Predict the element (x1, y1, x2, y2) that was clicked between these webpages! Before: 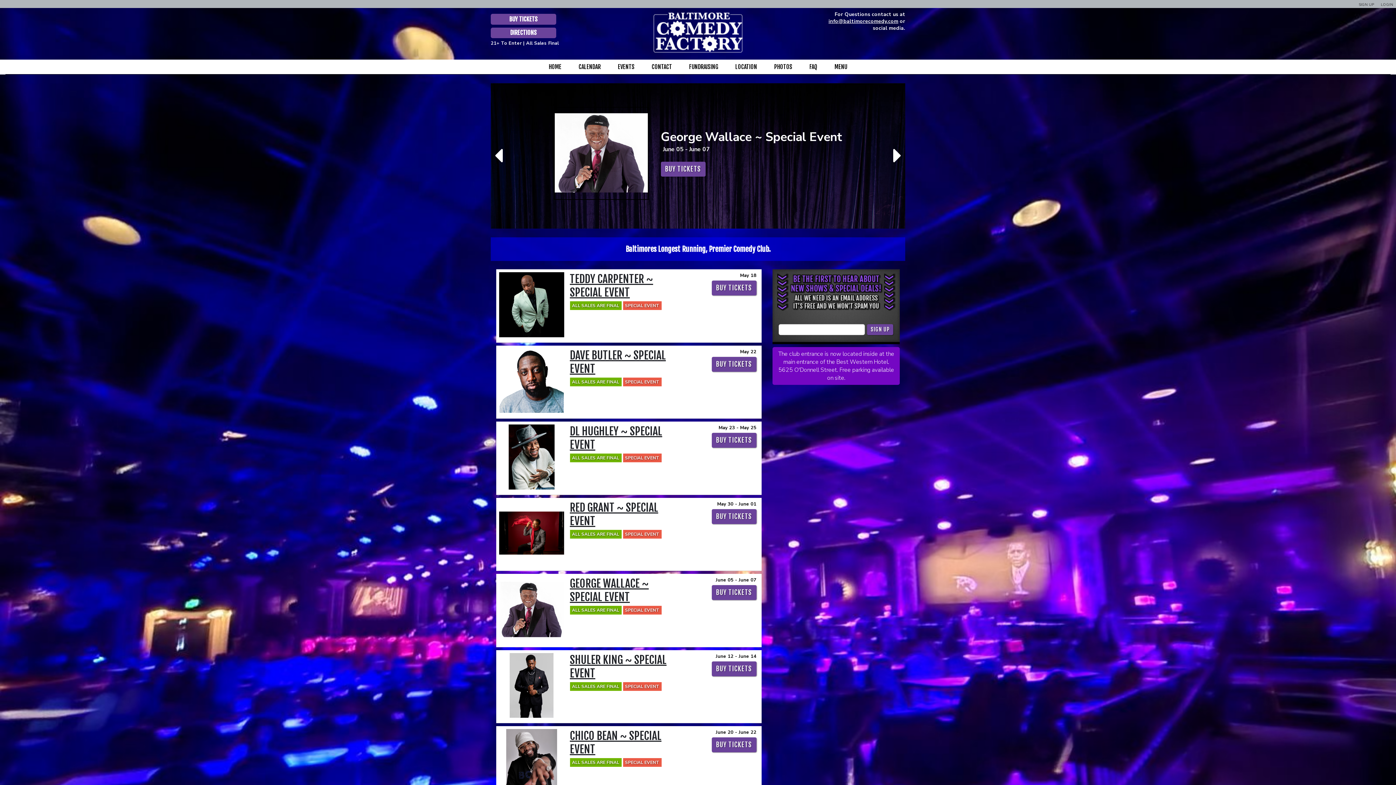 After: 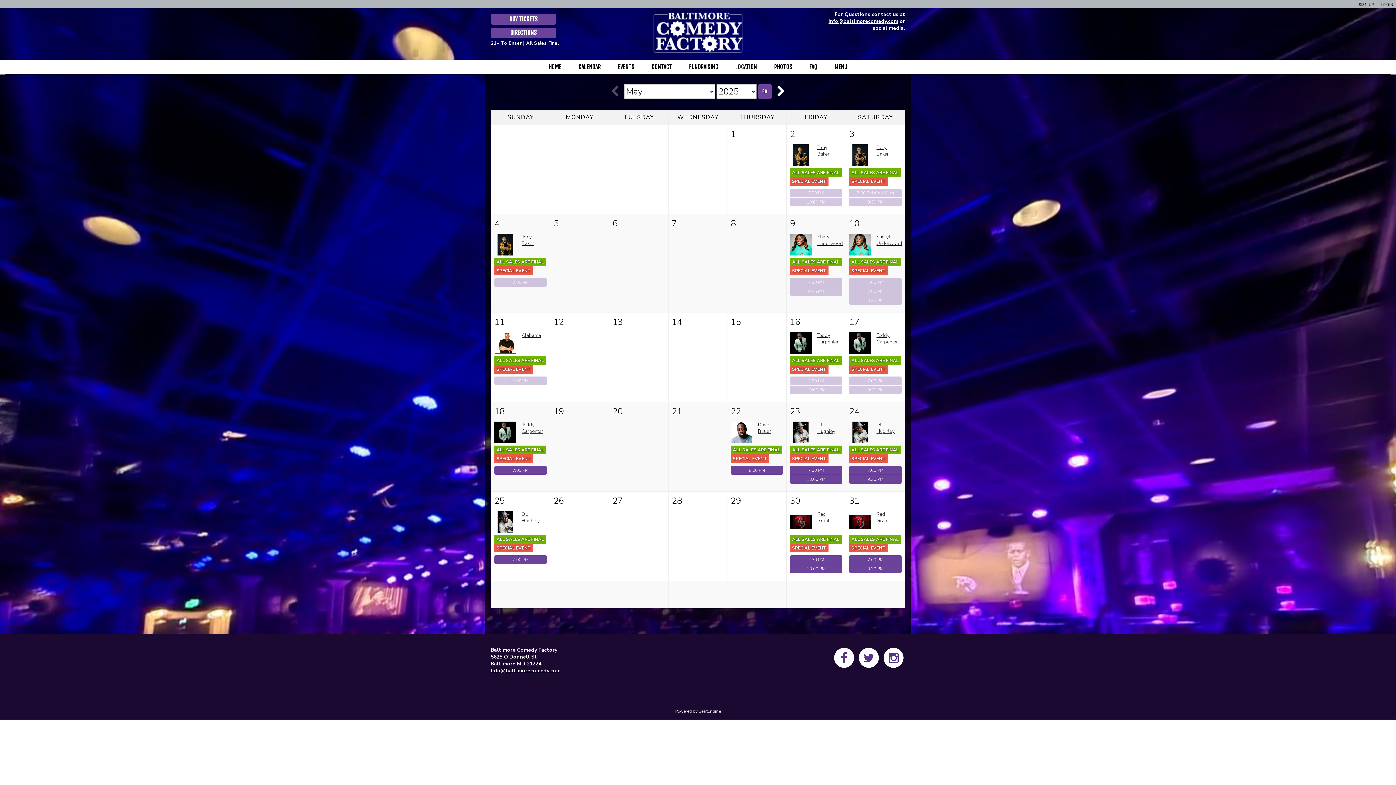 Action: bbox: (570, 59, 608, 74) label: CALENDAR